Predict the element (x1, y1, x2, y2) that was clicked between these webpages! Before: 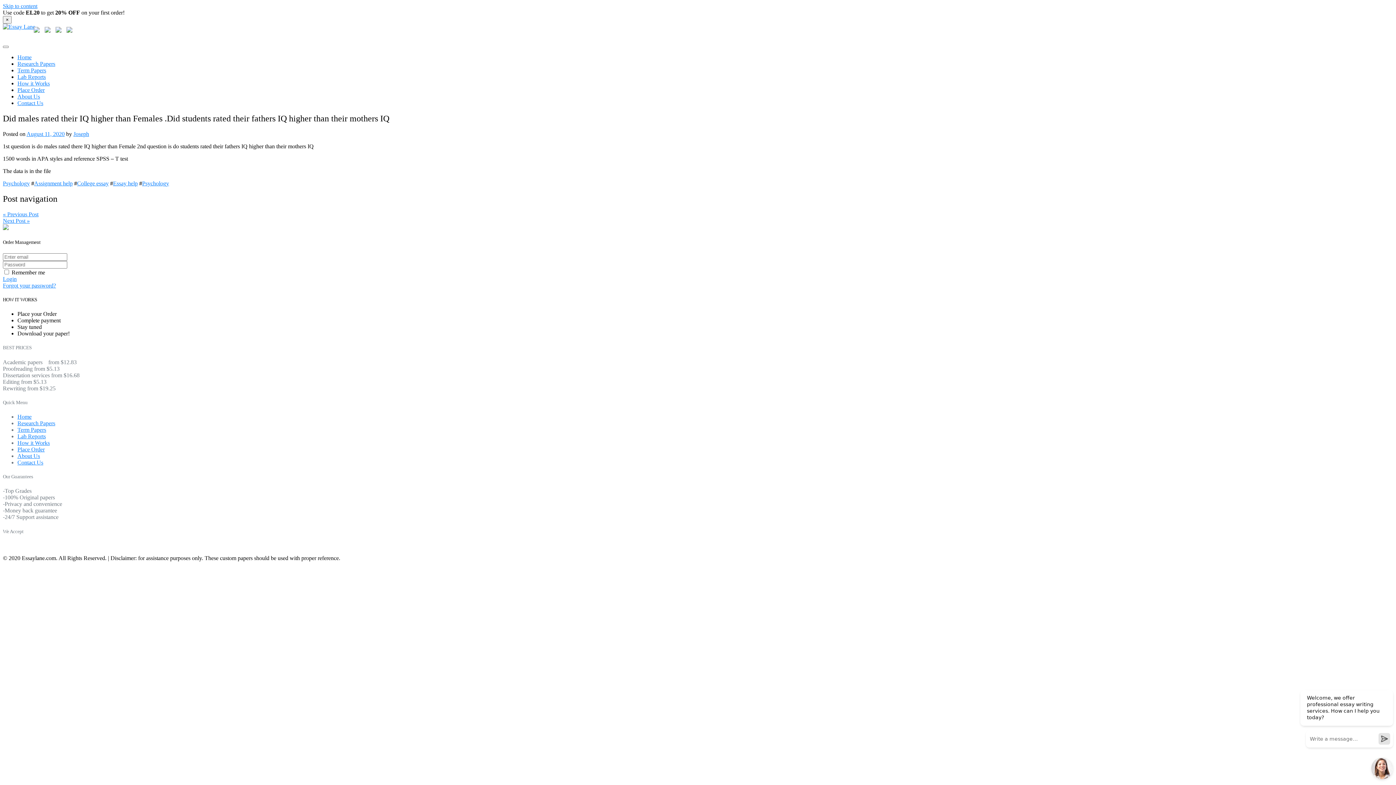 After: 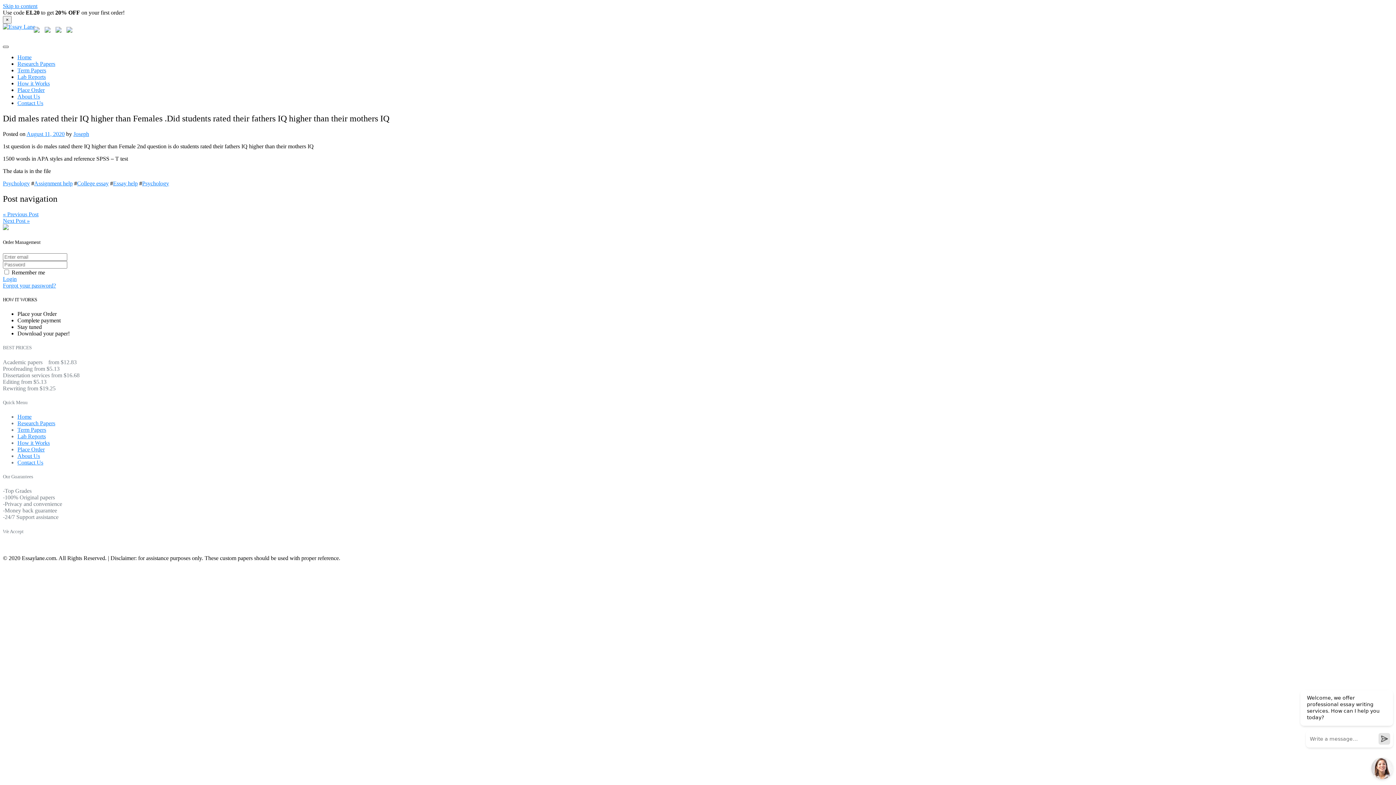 Action: bbox: (2, 45, 8, 48) label: Toggle navigation